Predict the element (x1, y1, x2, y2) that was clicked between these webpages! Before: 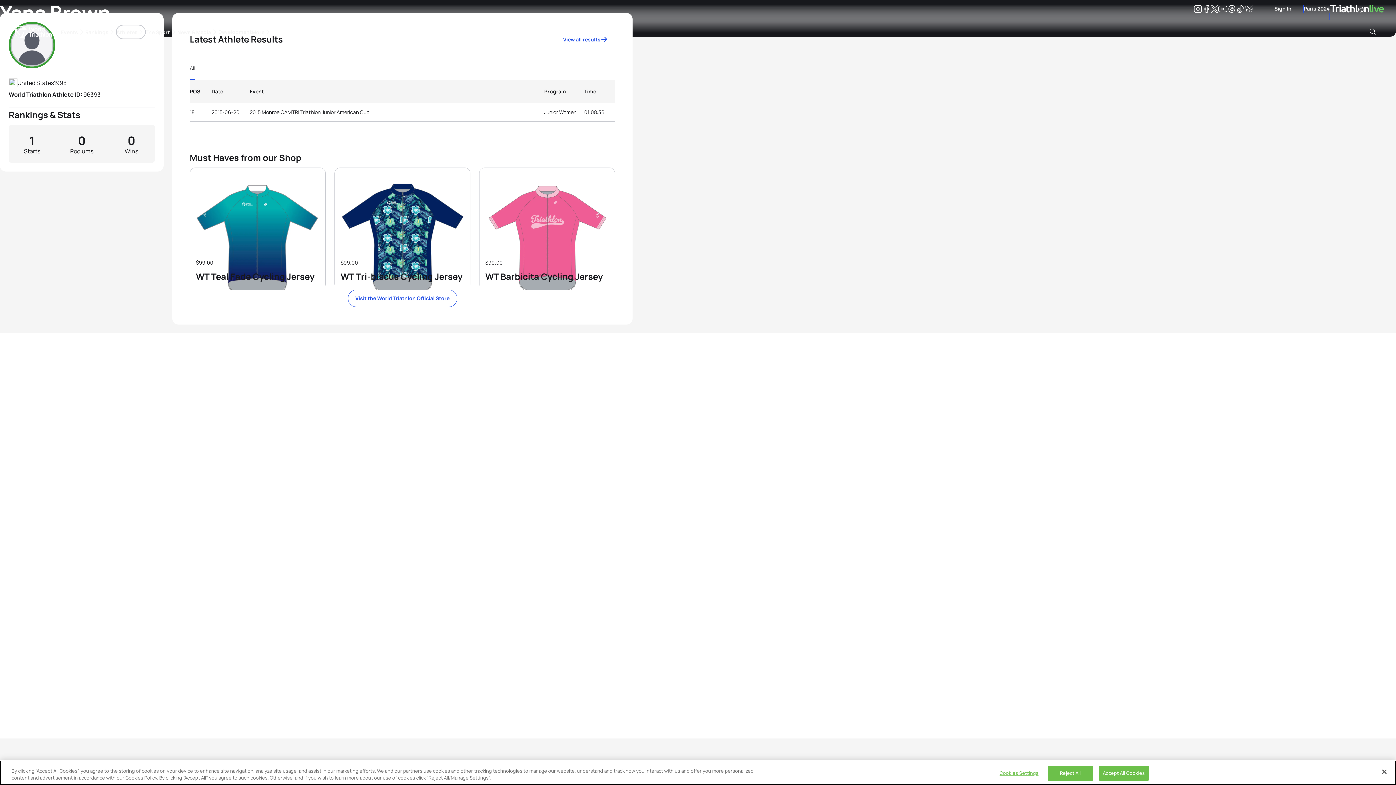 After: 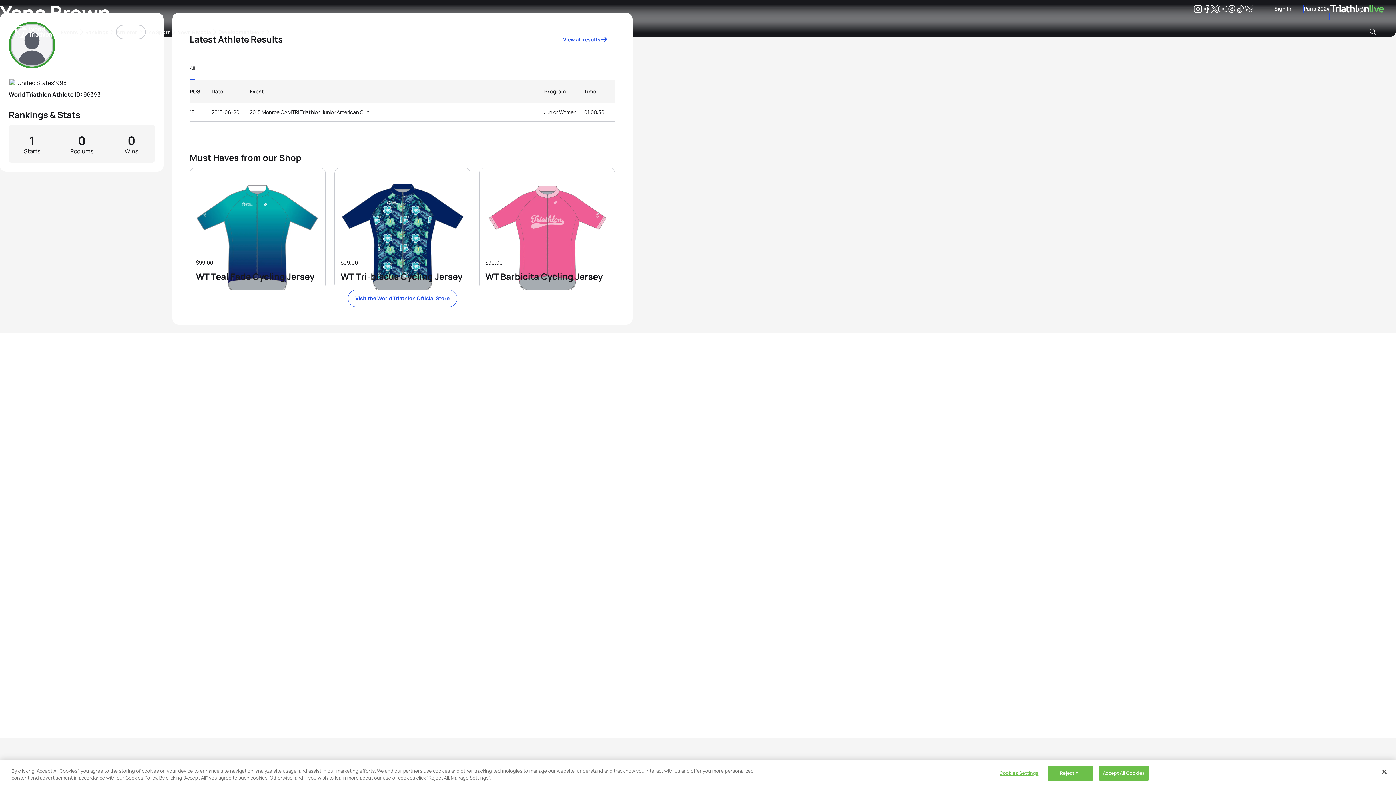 Action: label: Facebook bbox: (1202, 6, 1211, 13)